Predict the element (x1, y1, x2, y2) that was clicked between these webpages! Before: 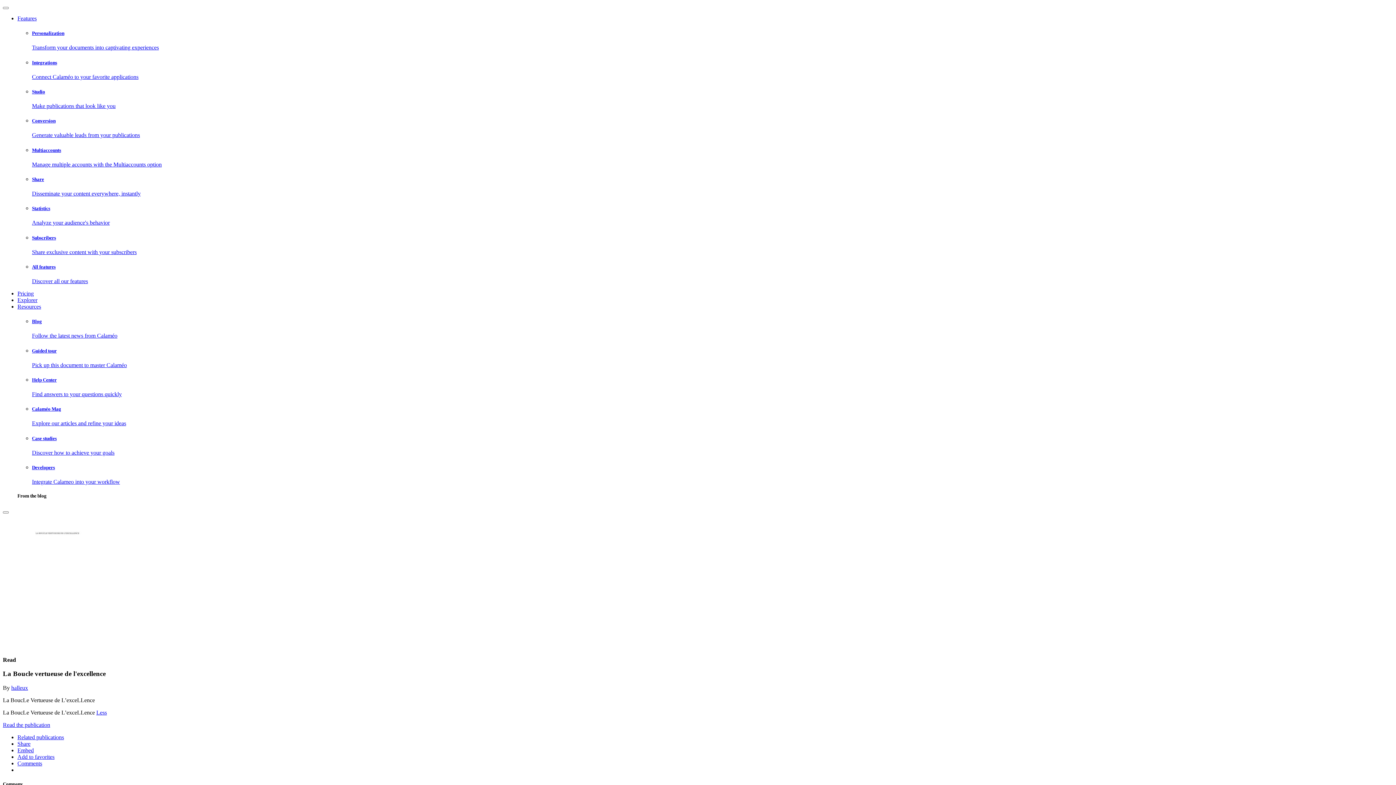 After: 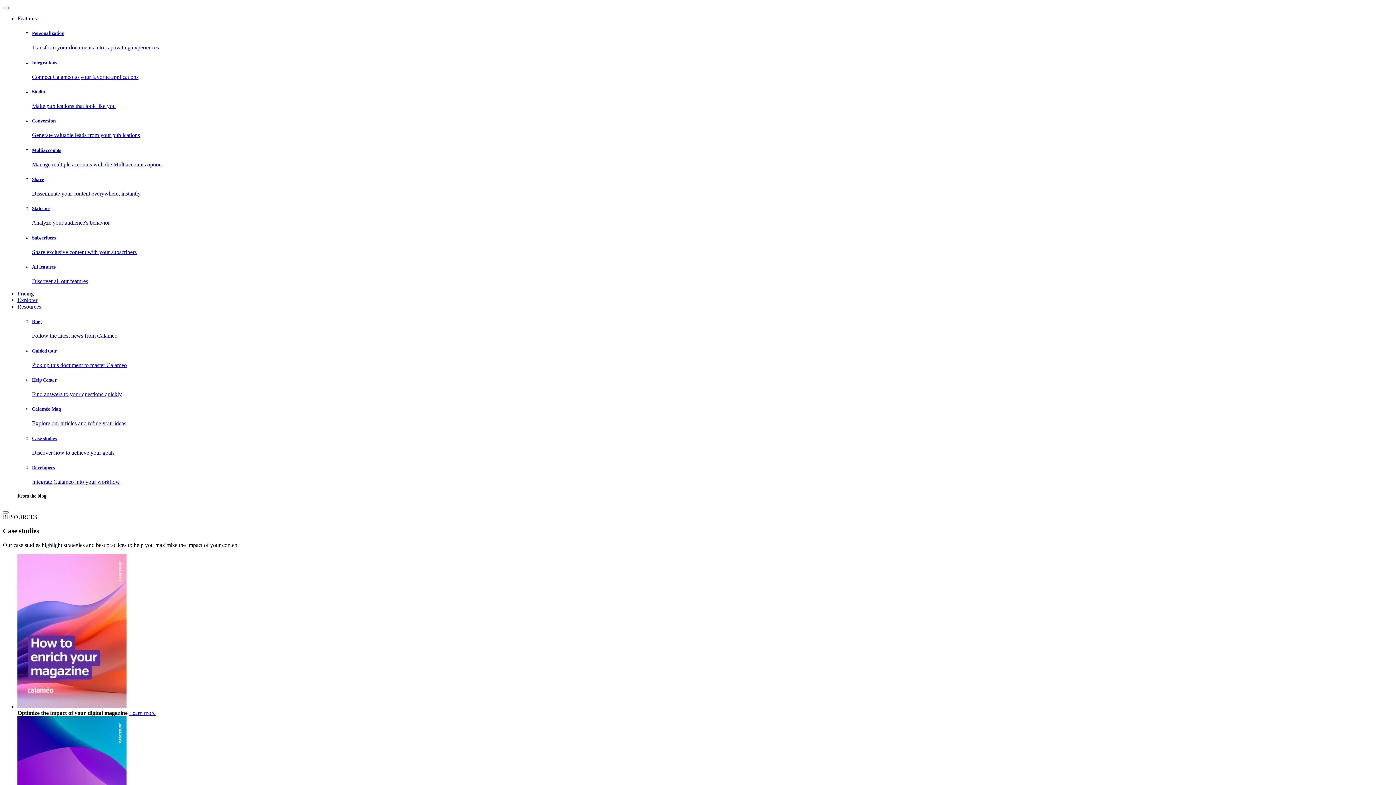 Action: bbox: (32, 435, 1393, 456) label: Case studies

Discover how to achieve your goals